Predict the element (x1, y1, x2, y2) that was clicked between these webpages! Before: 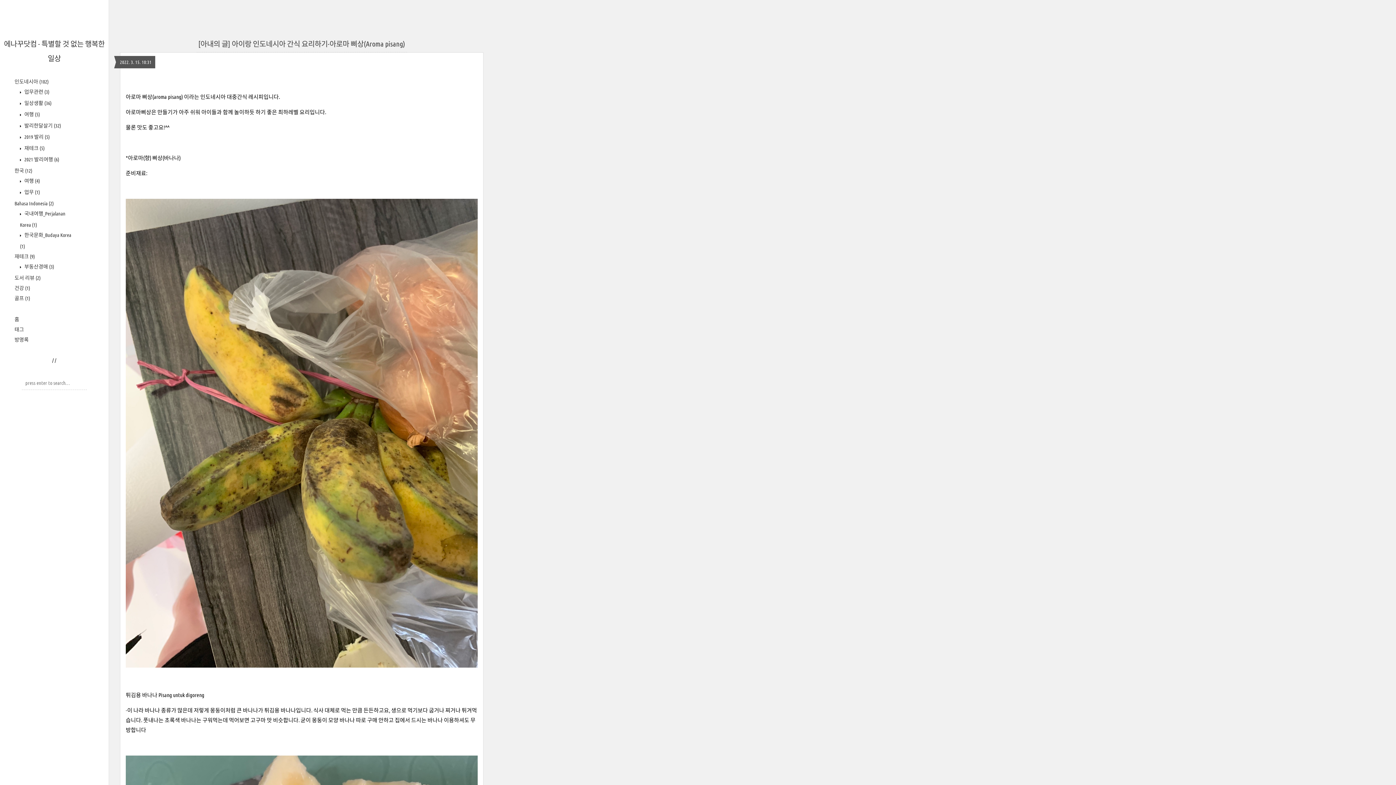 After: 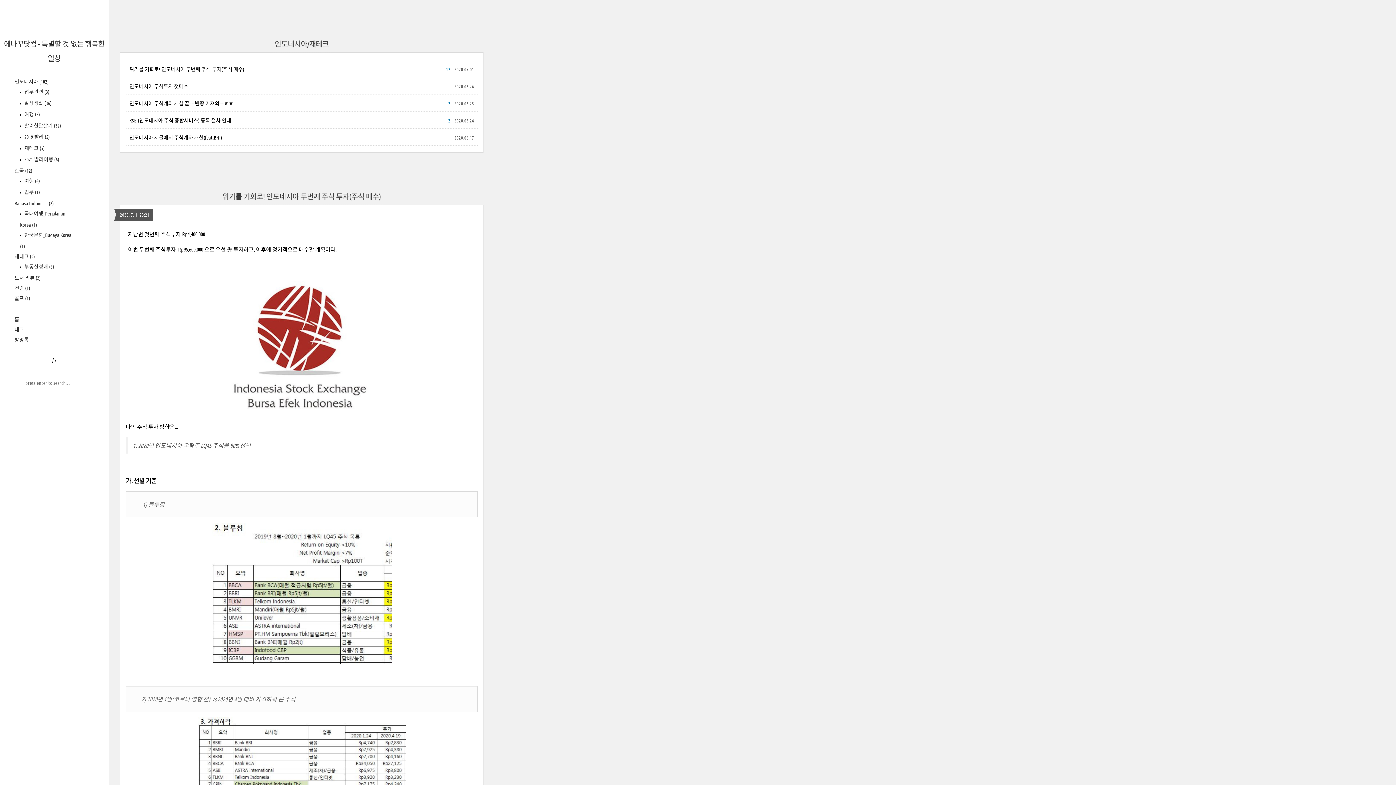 Action: label:  재테크 (5) bbox: (23, 144, 44, 151)